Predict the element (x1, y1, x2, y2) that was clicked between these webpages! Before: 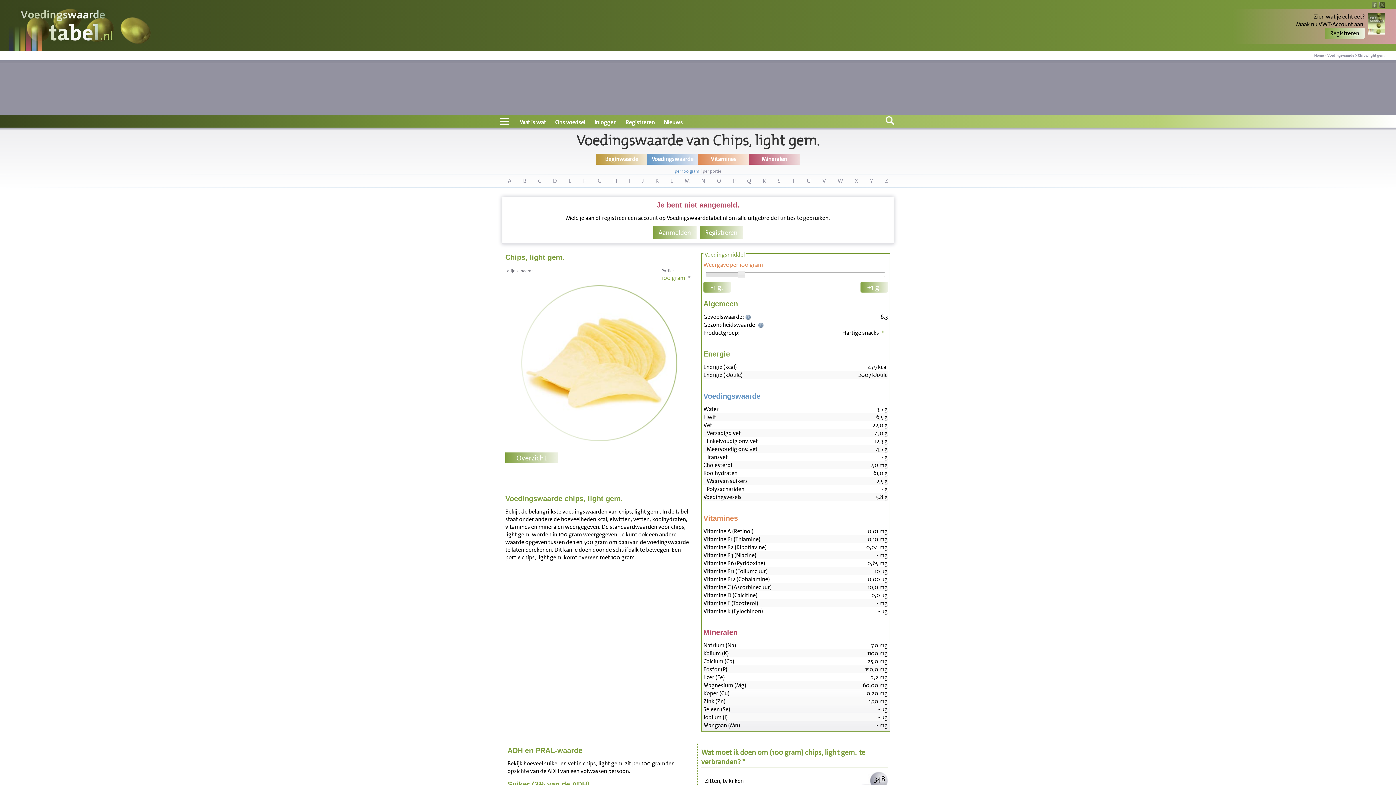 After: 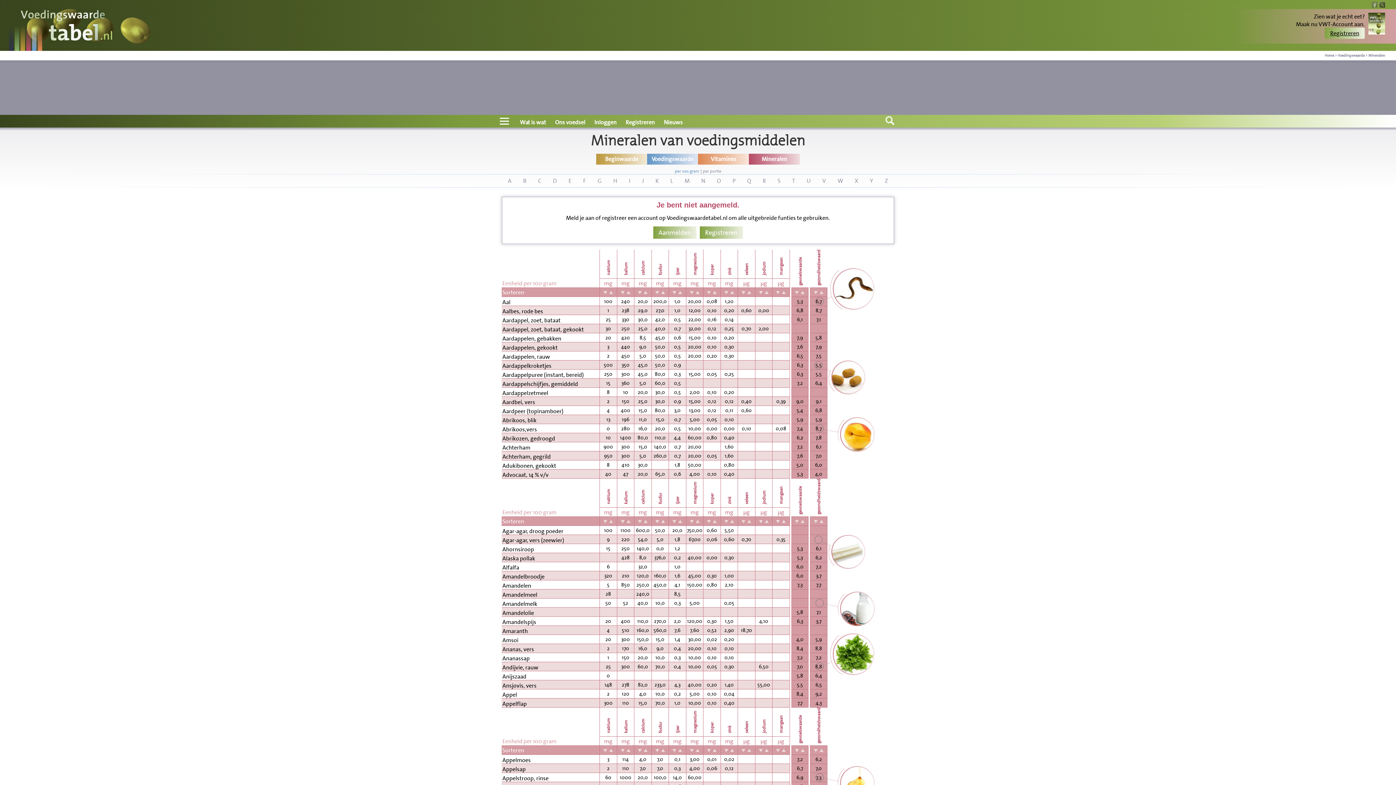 Action: label: Mineralen bbox: (749, 153, 800, 164)